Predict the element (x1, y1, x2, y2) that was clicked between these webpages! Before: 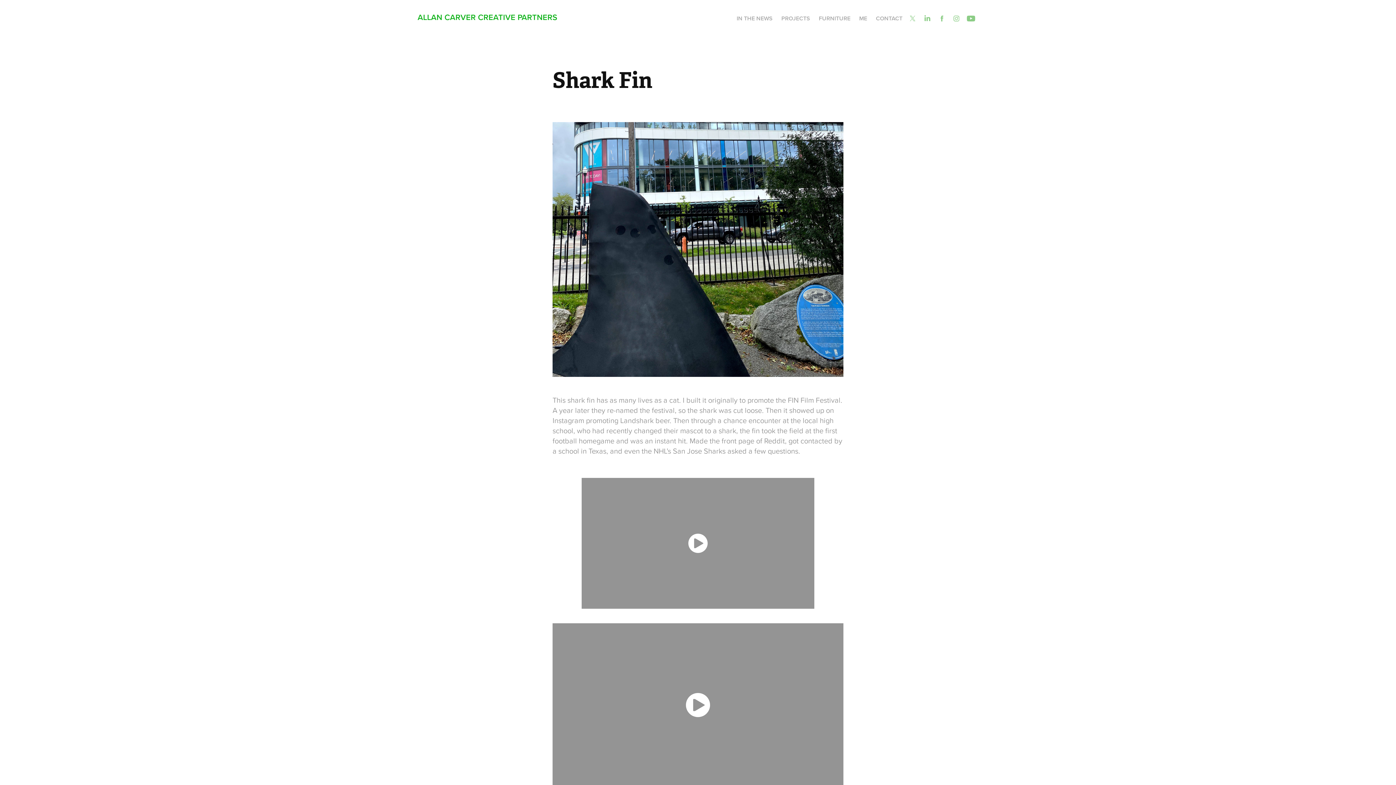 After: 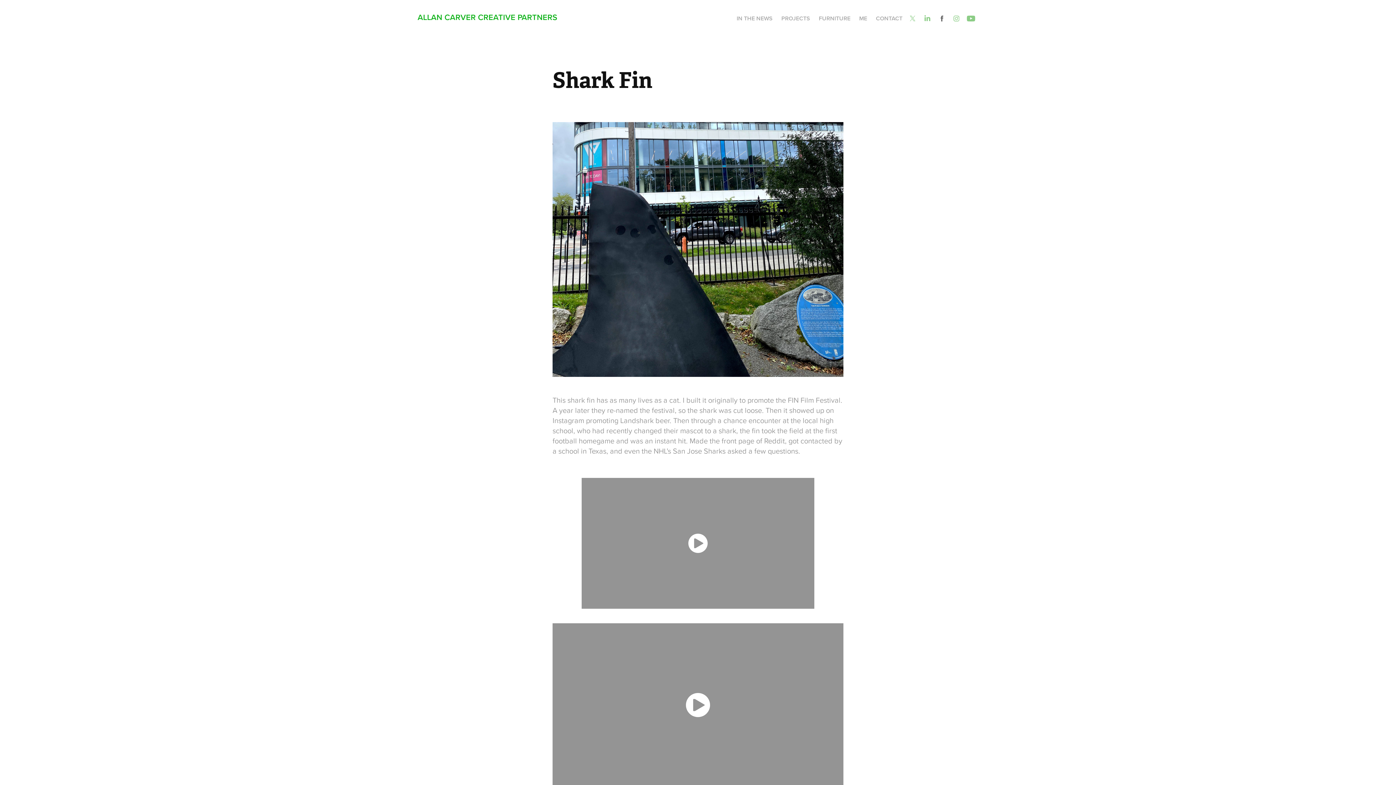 Action: bbox: (936, 13, 947, 24)